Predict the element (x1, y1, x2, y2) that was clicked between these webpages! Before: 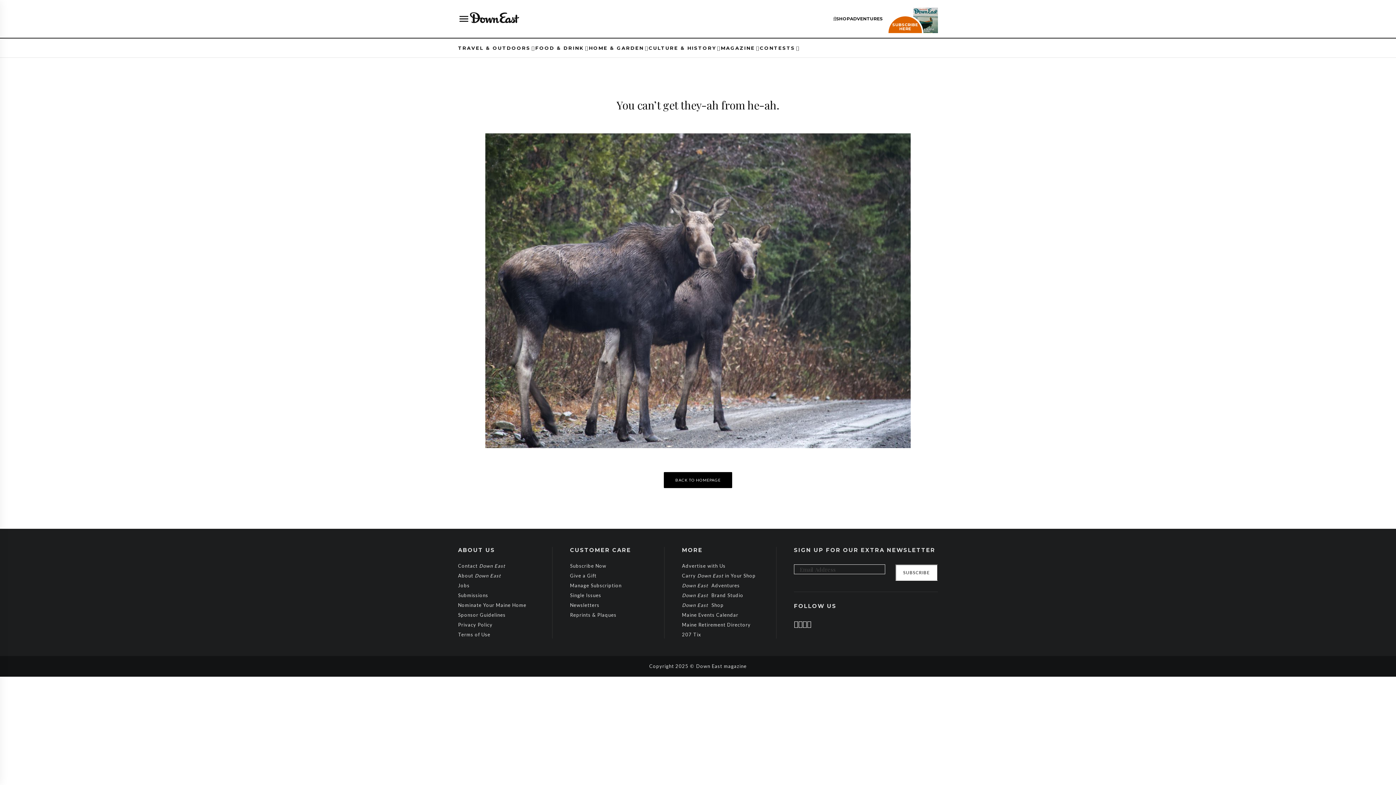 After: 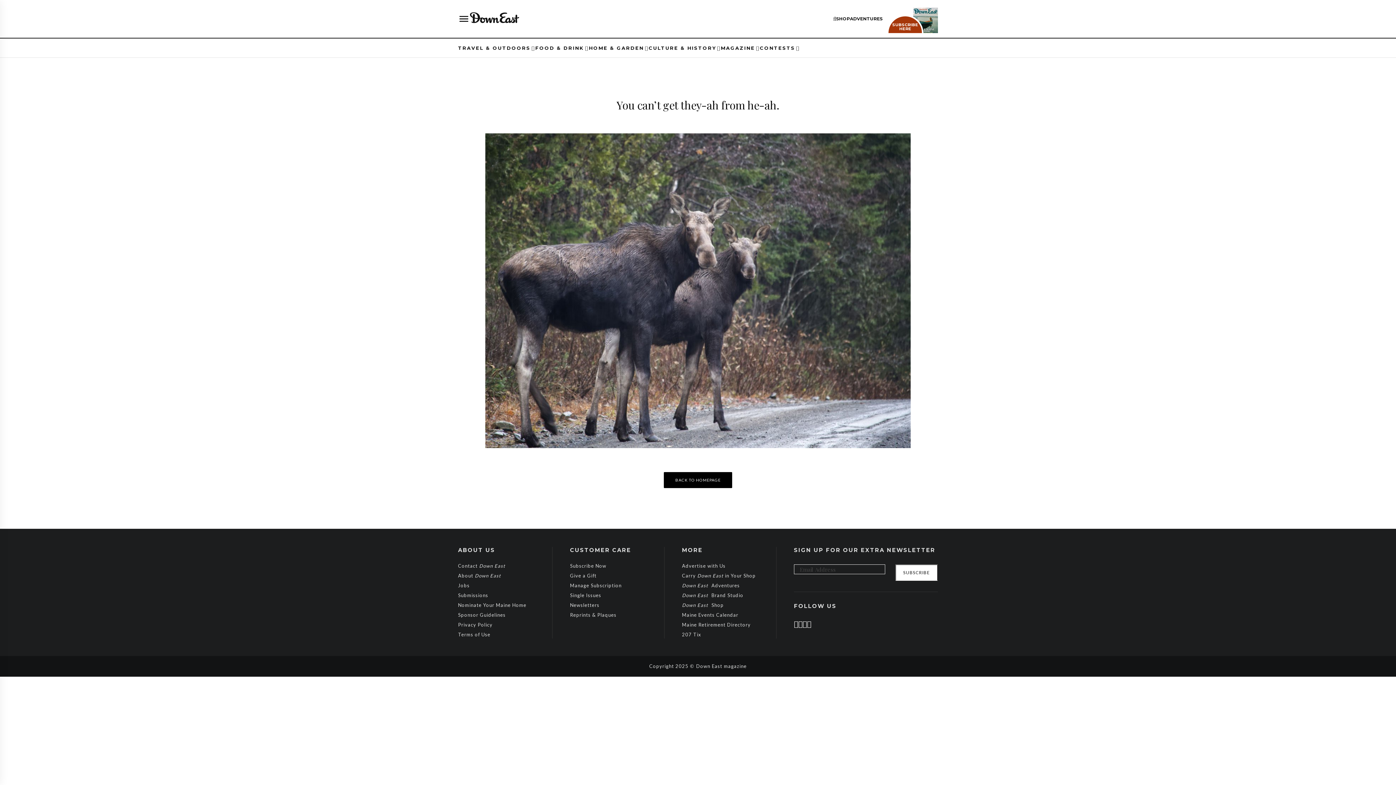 Action: bbox: (887, 14, 923, 33) label: SUBSCRIBE HERE